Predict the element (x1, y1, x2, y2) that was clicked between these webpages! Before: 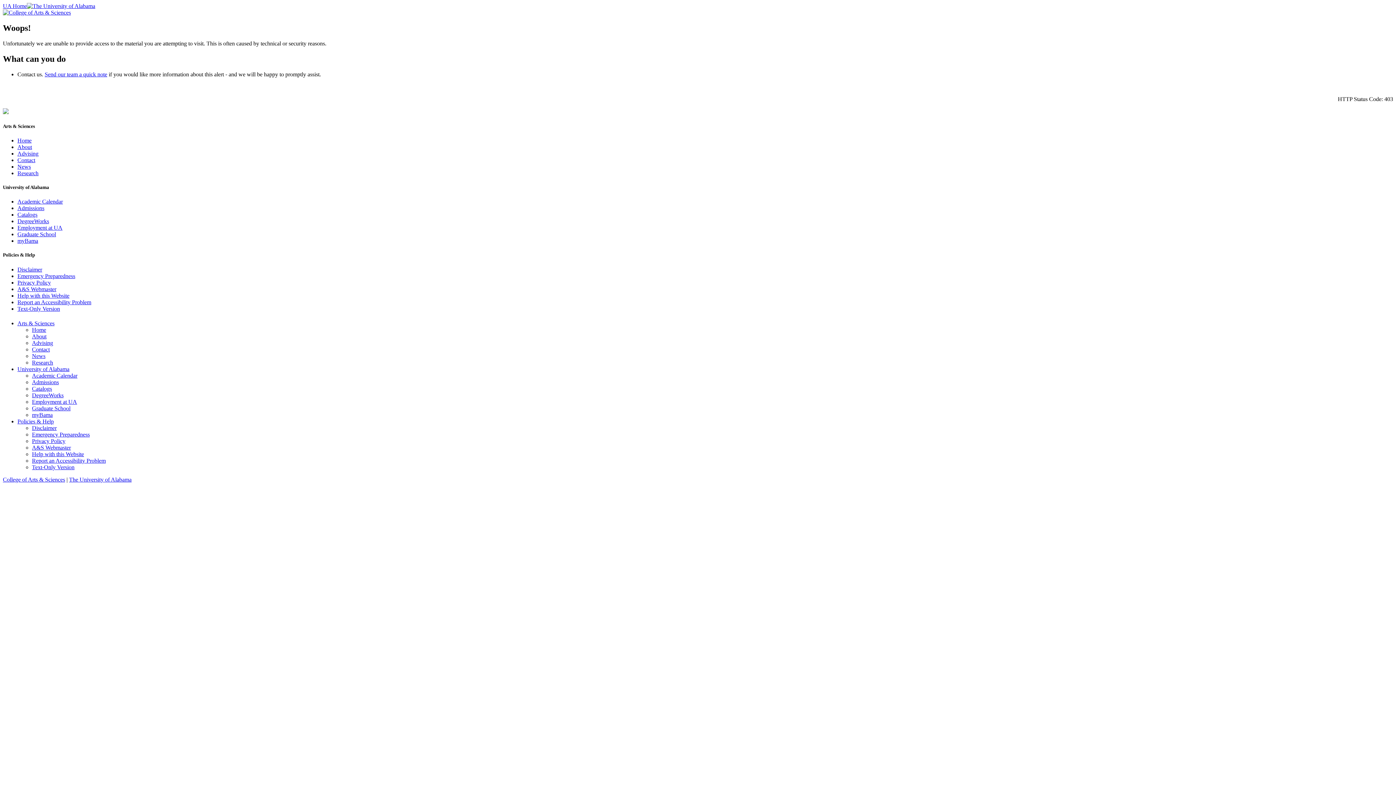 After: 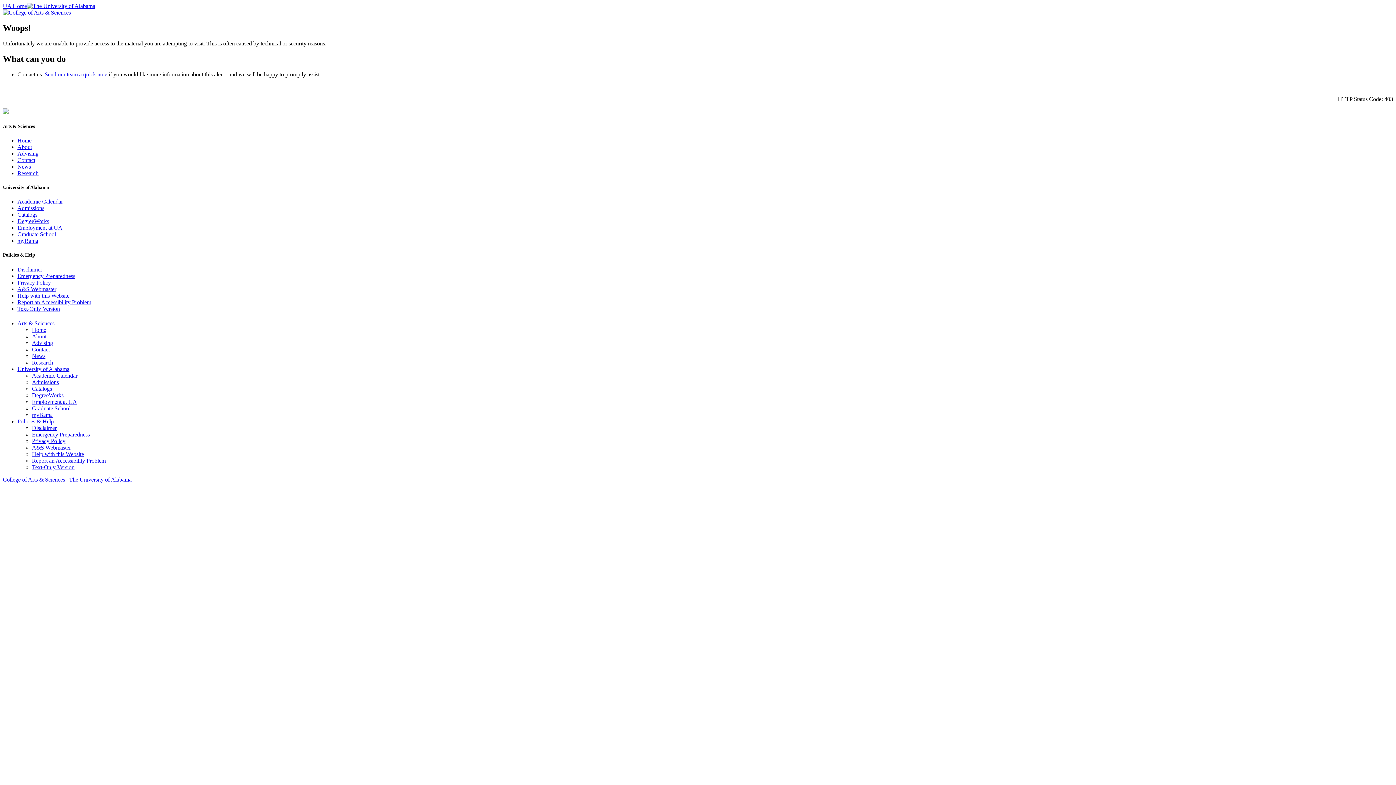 Action: label: Home bbox: (32, 326, 46, 333)